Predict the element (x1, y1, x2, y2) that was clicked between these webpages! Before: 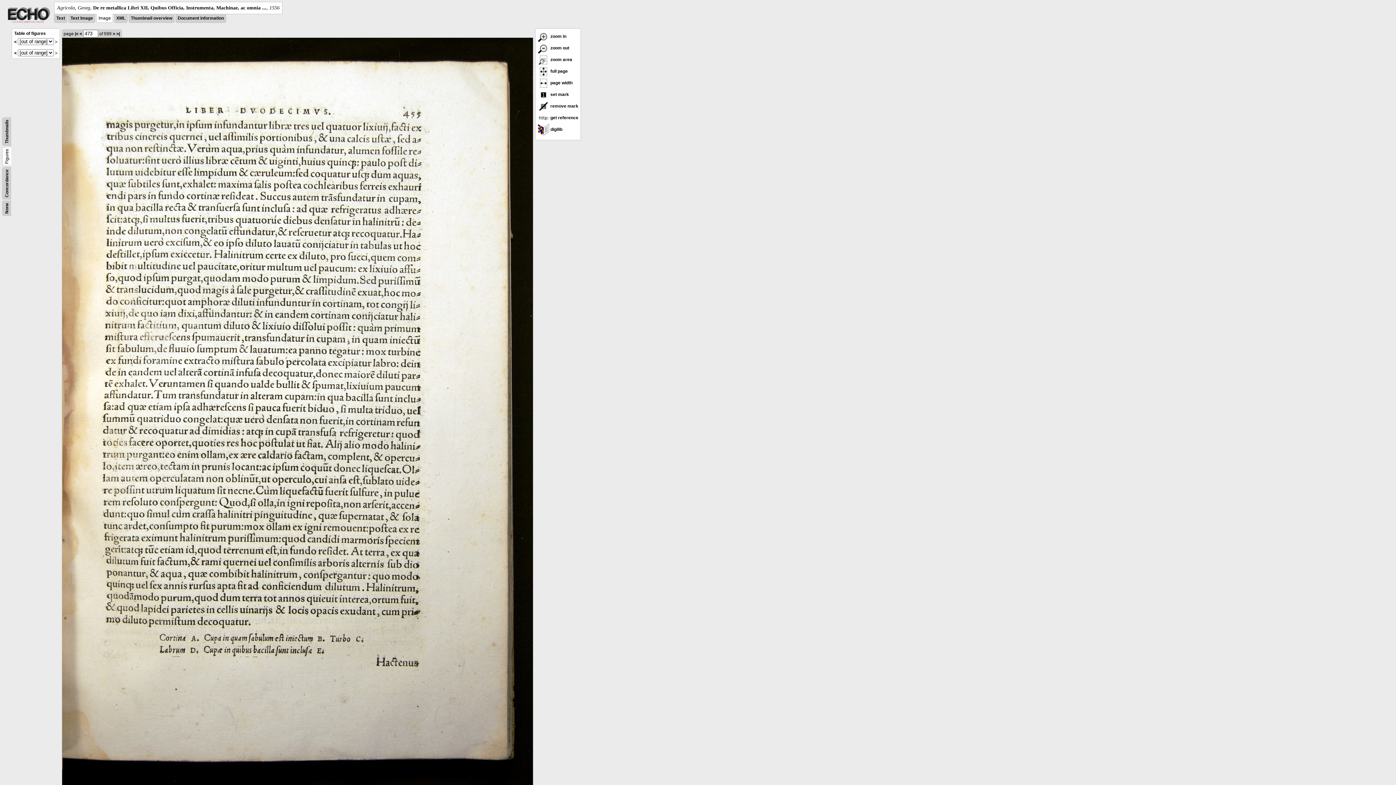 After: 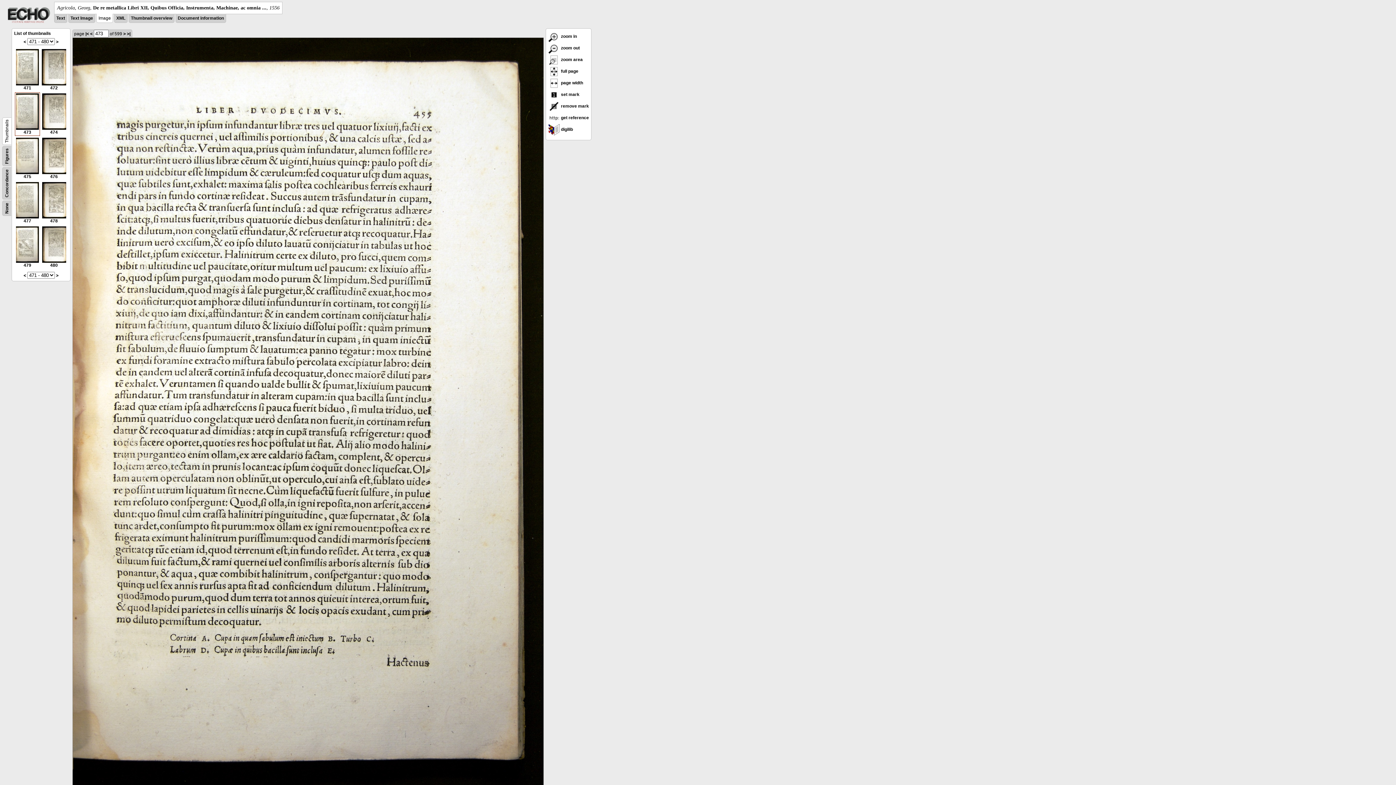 Action: label: Thumbnails bbox: (4, 119, 9, 143)